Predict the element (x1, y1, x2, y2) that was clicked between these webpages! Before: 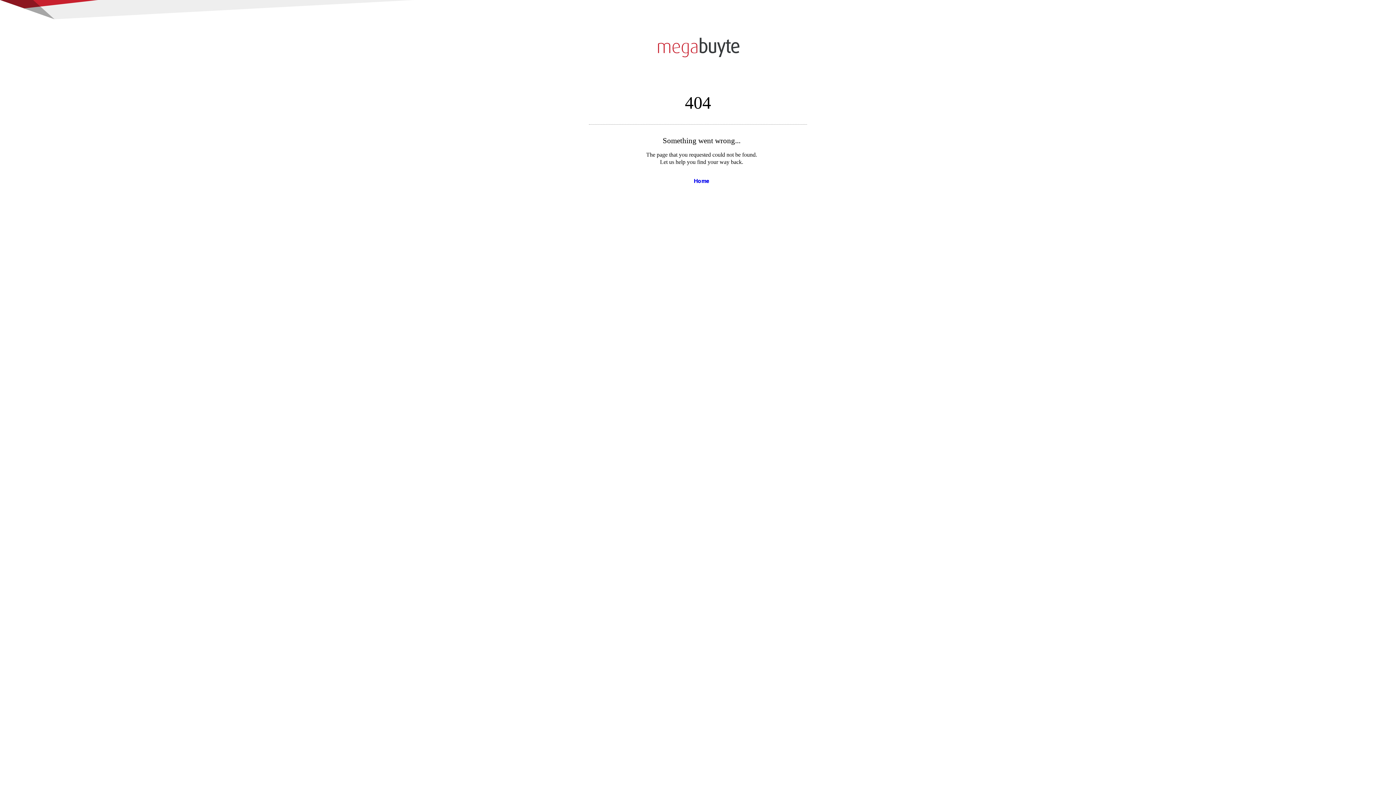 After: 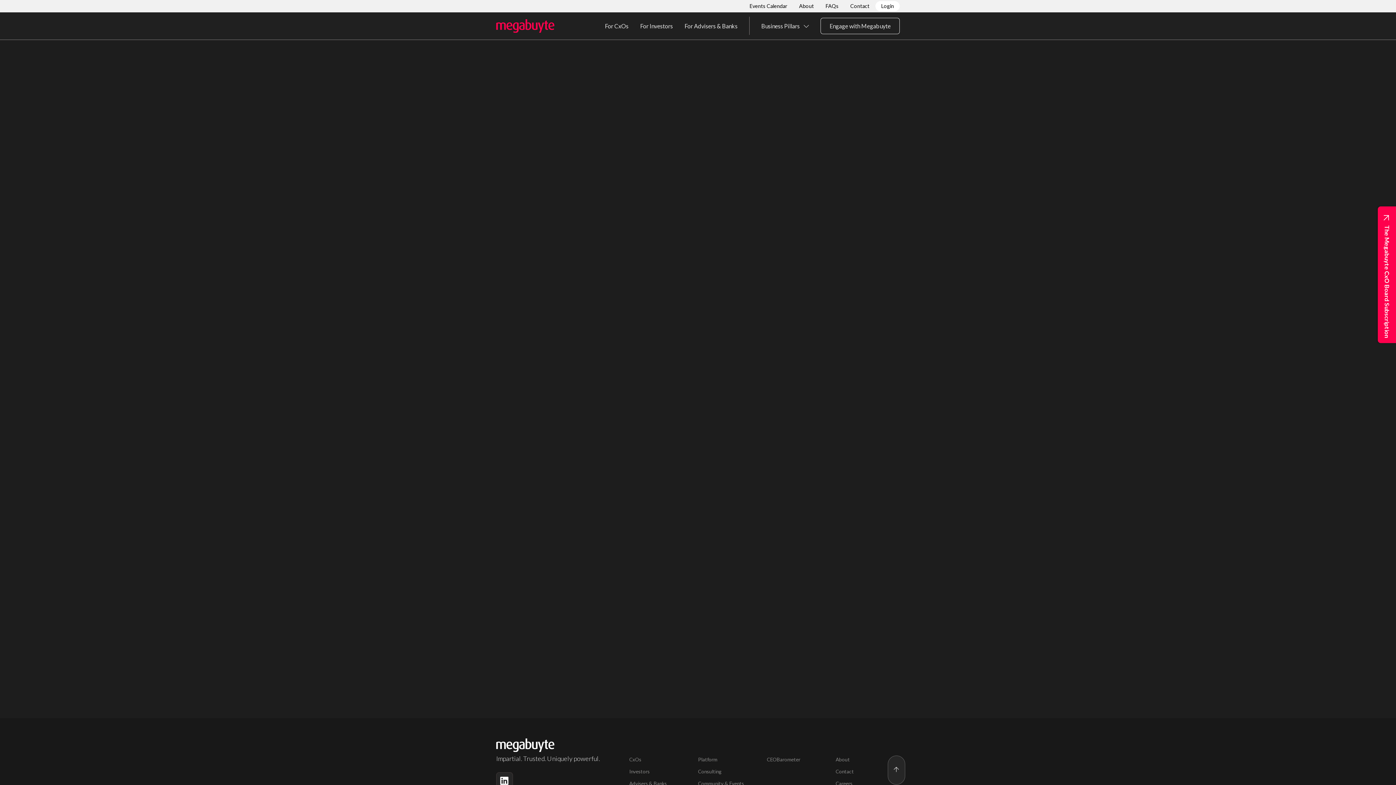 Action: label: mega
buyte bbox: (589, 36, 807, 57)